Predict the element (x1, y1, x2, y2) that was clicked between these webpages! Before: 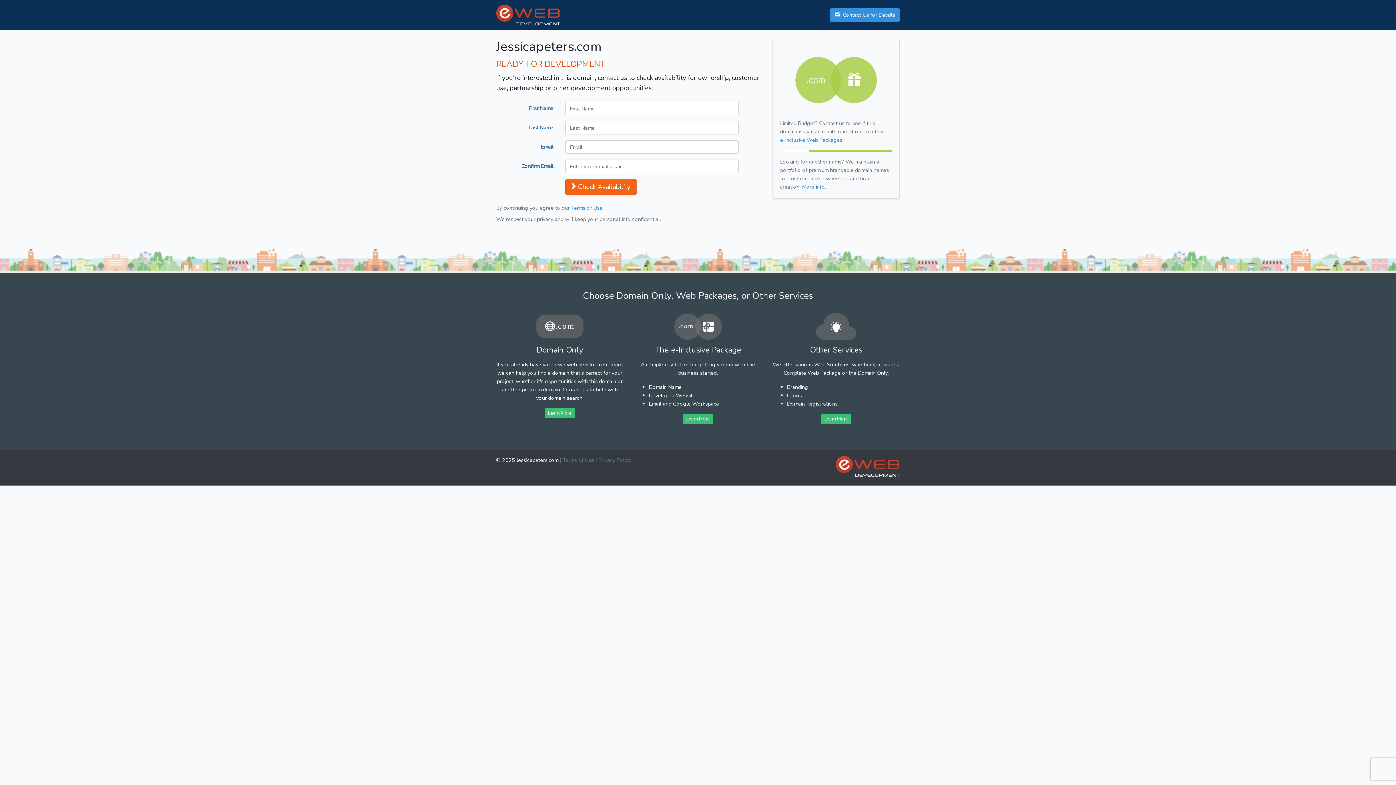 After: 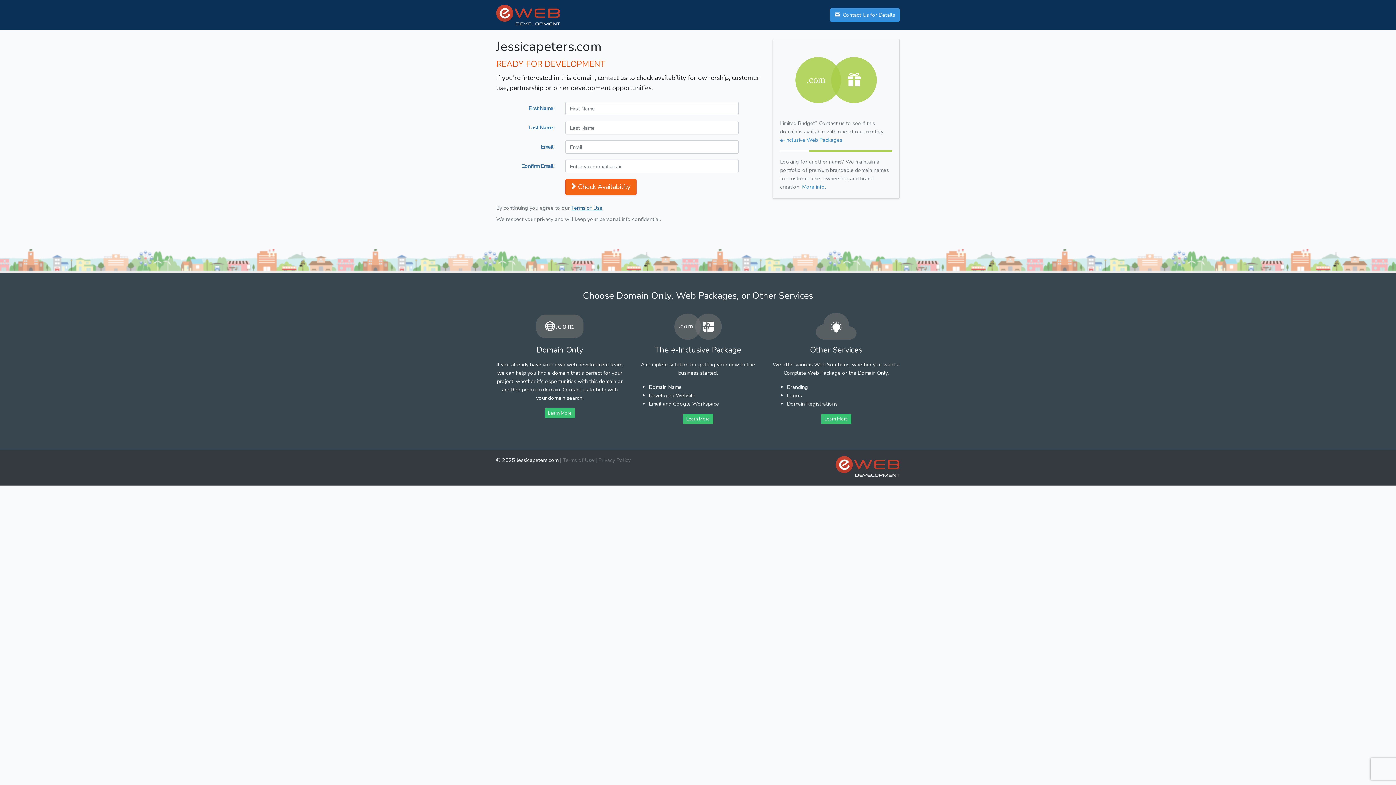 Action: bbox: (571, 204, 602, 211) label: Terms of Use